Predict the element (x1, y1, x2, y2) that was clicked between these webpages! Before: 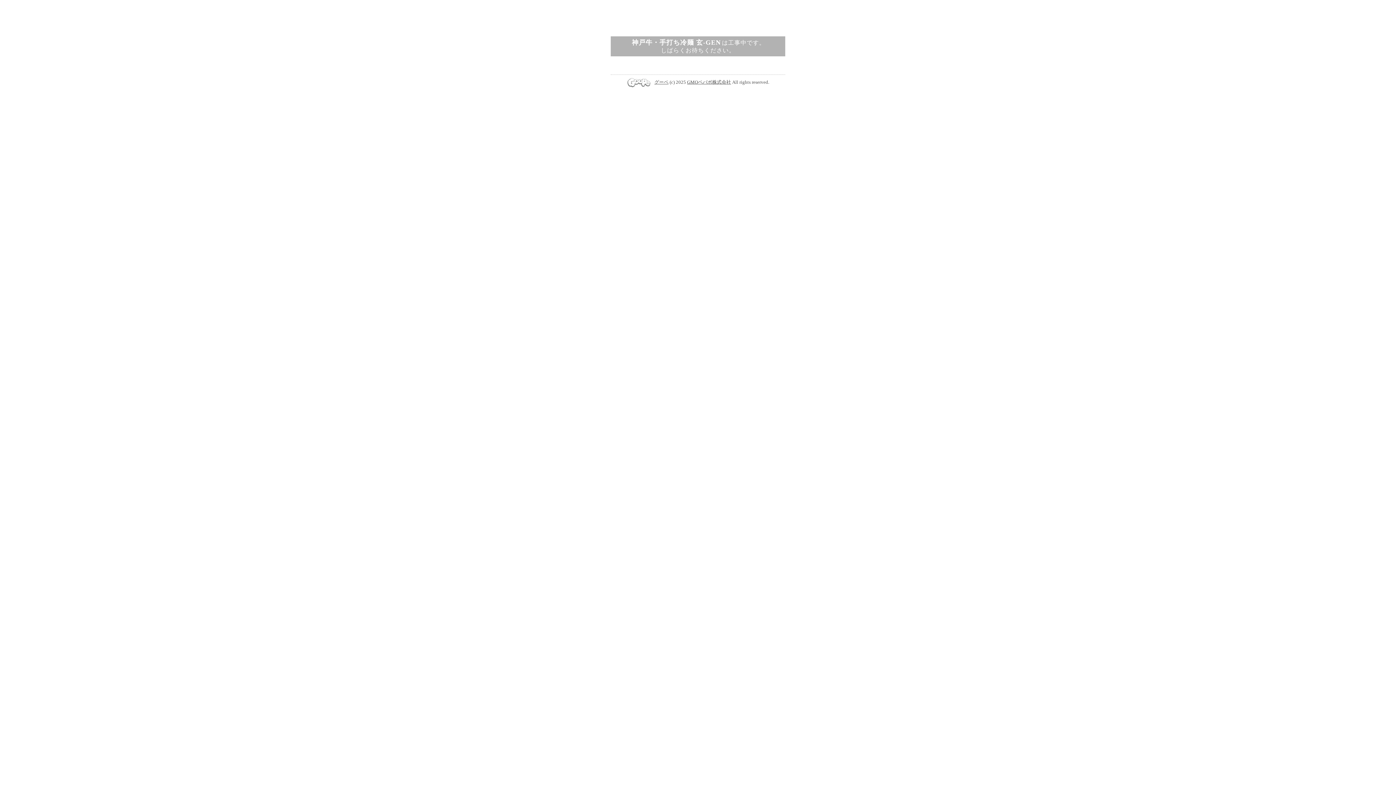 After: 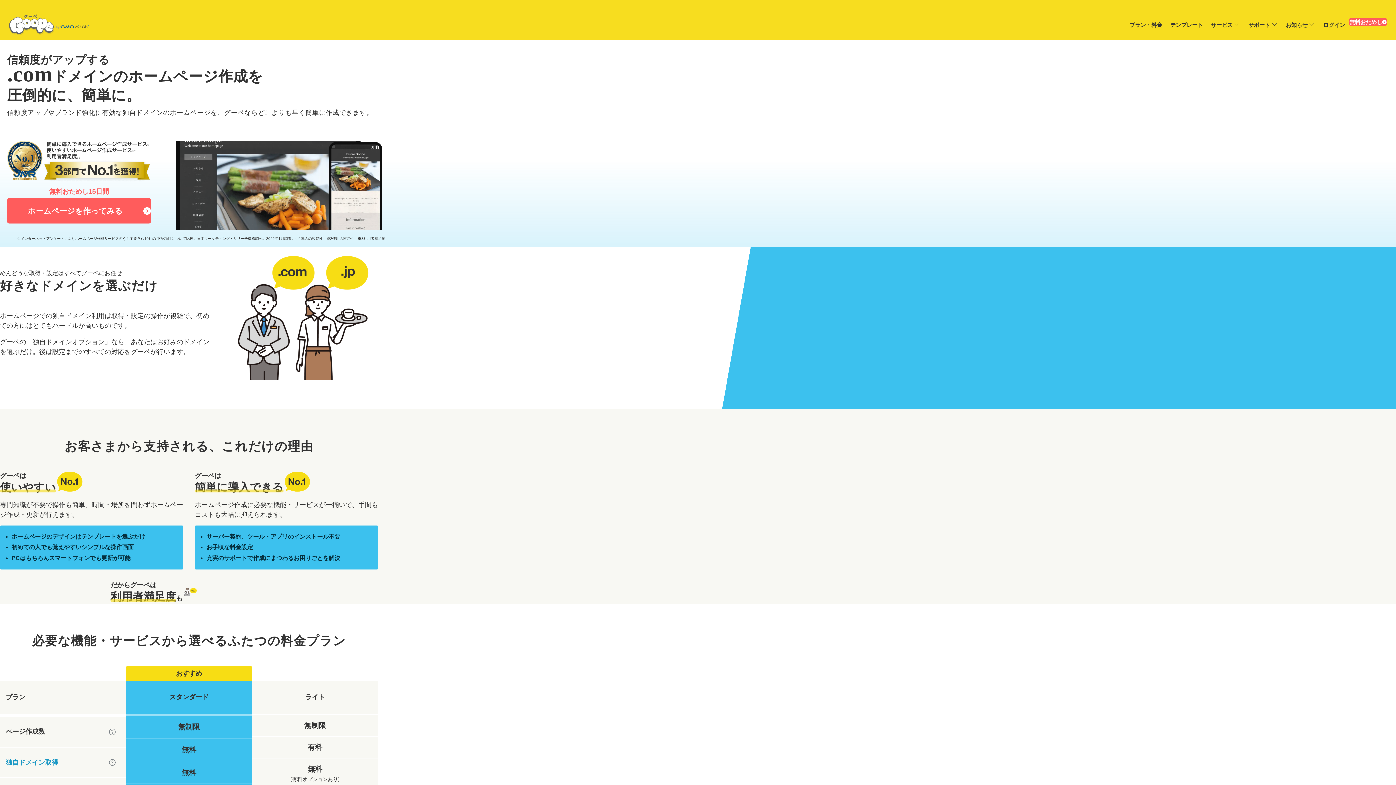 Action: bbox: (654, 79, 668, 84) label: グーペ